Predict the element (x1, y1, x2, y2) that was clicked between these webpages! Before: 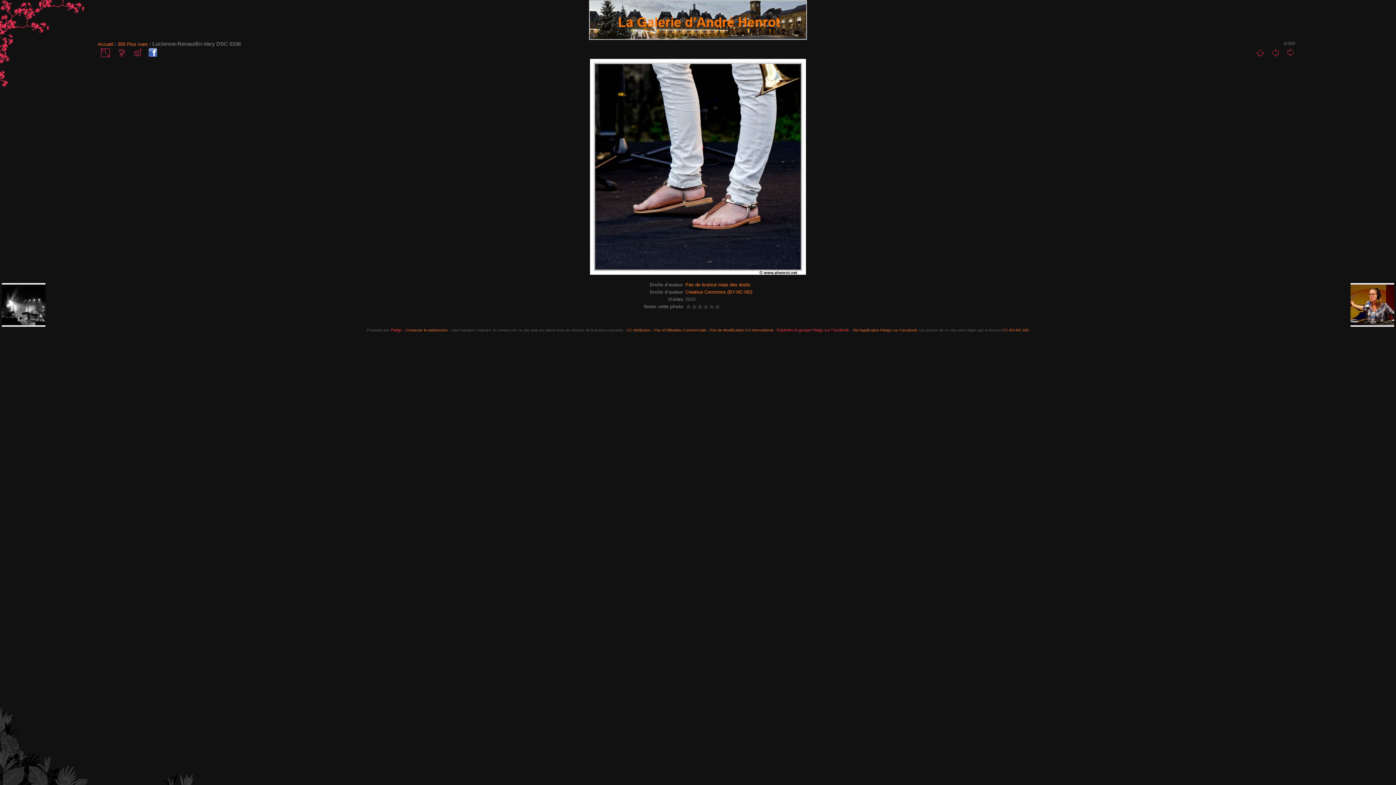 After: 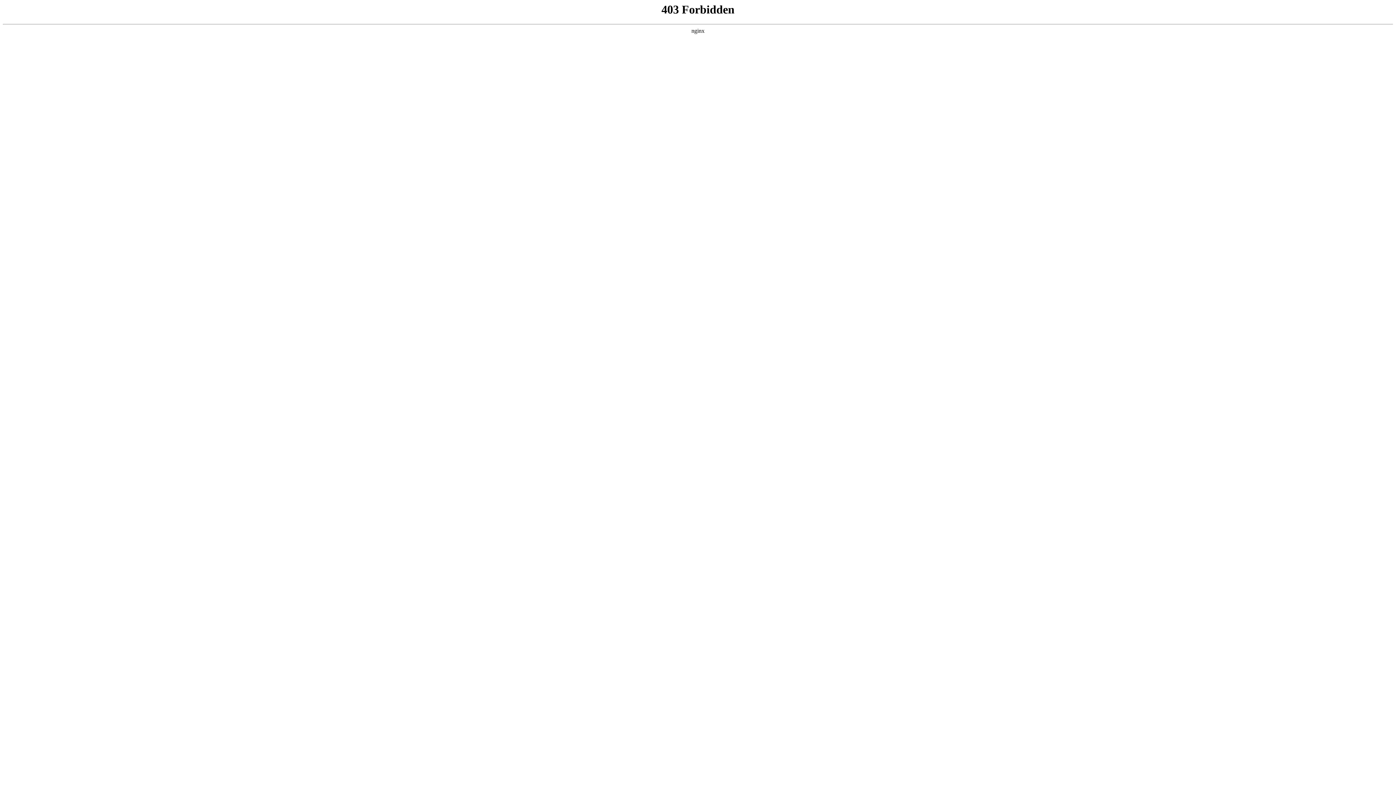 Action: bbox: (390, 328, 402, 332) label: Piwigo